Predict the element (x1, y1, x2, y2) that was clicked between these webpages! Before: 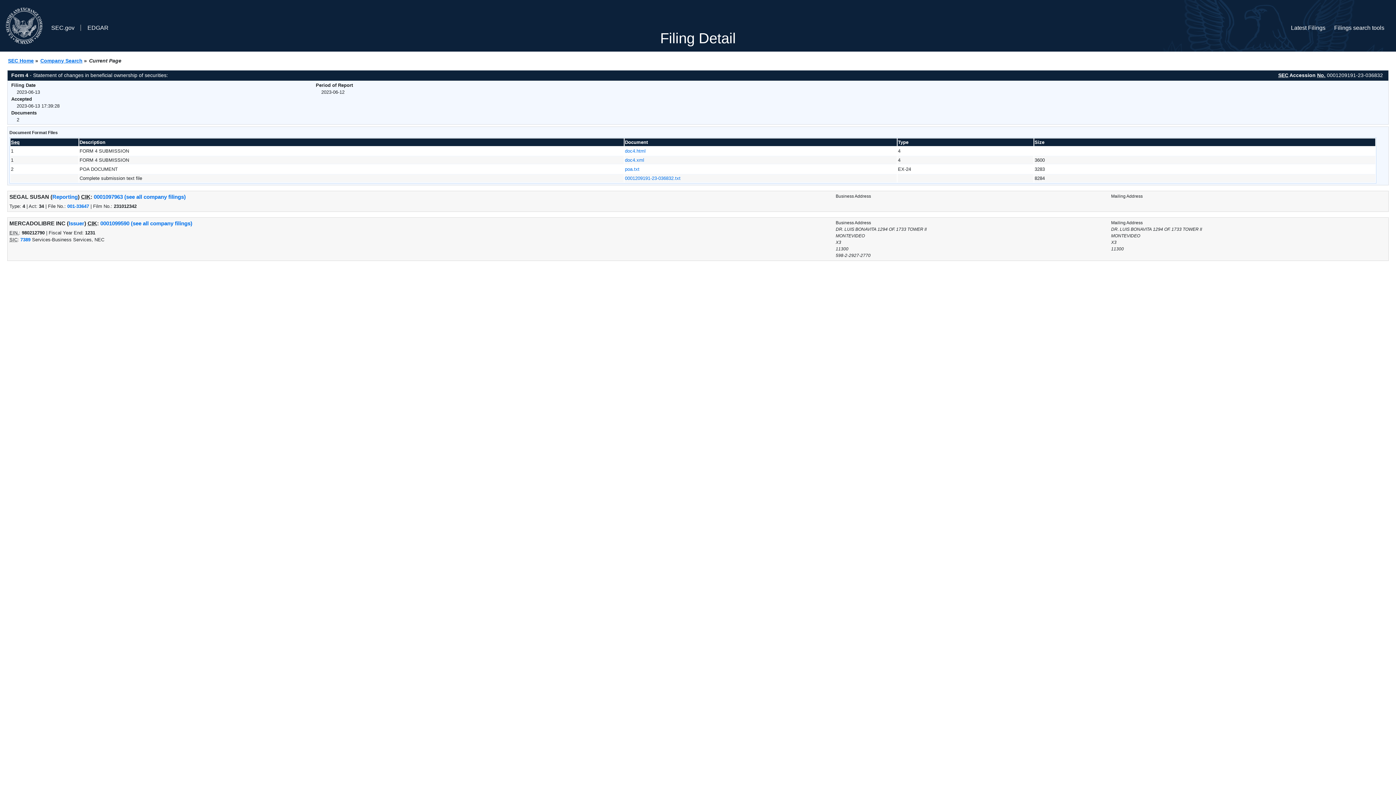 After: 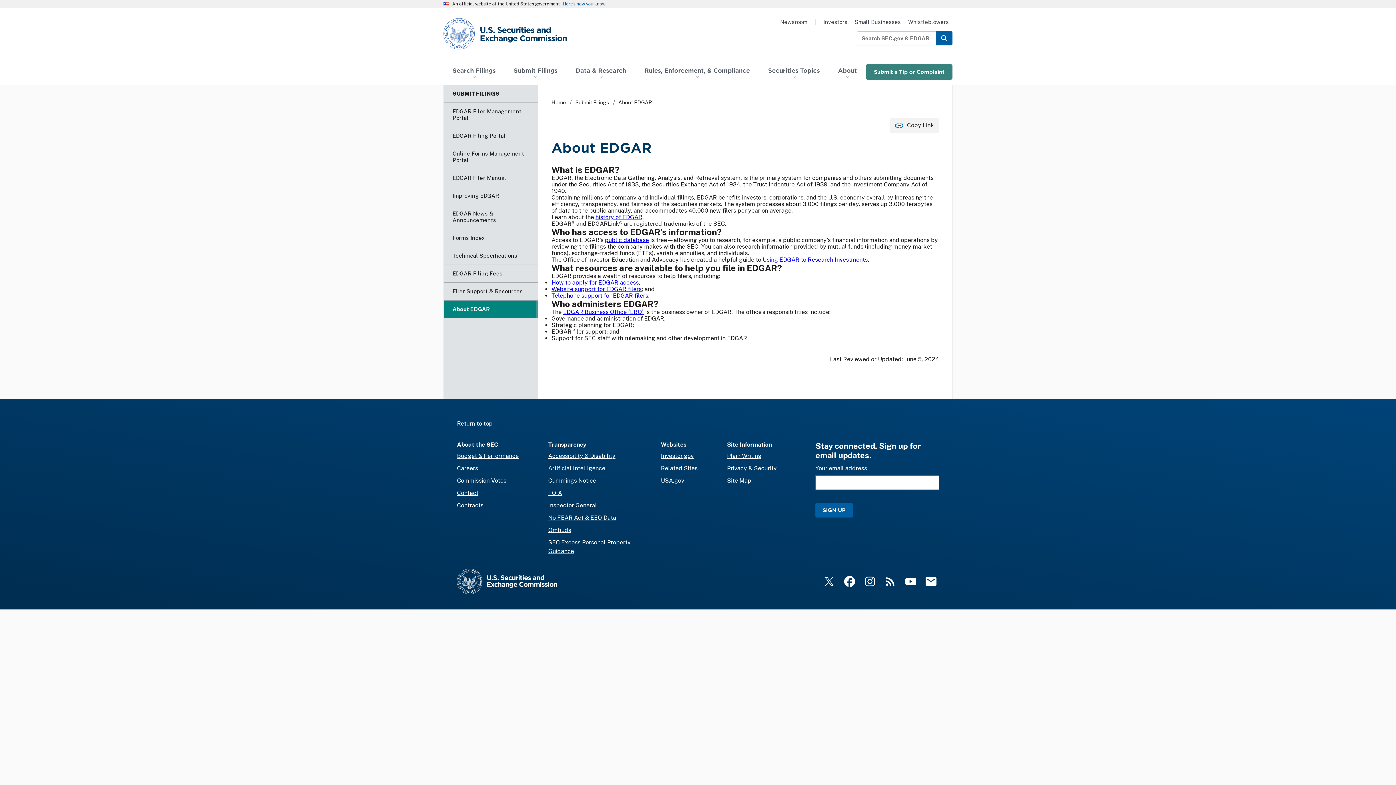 Action: bbox: (83, 2, 117, 48) label: EDGAR